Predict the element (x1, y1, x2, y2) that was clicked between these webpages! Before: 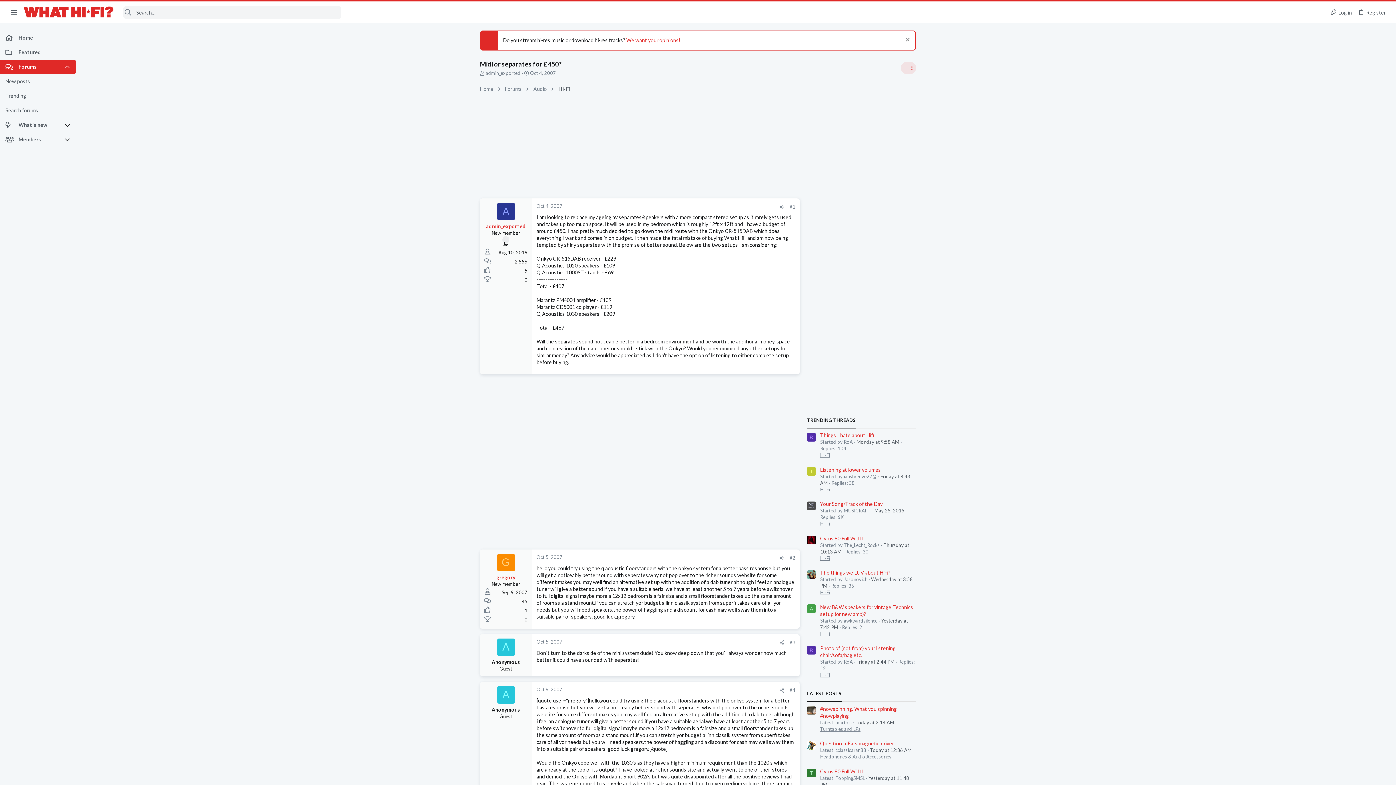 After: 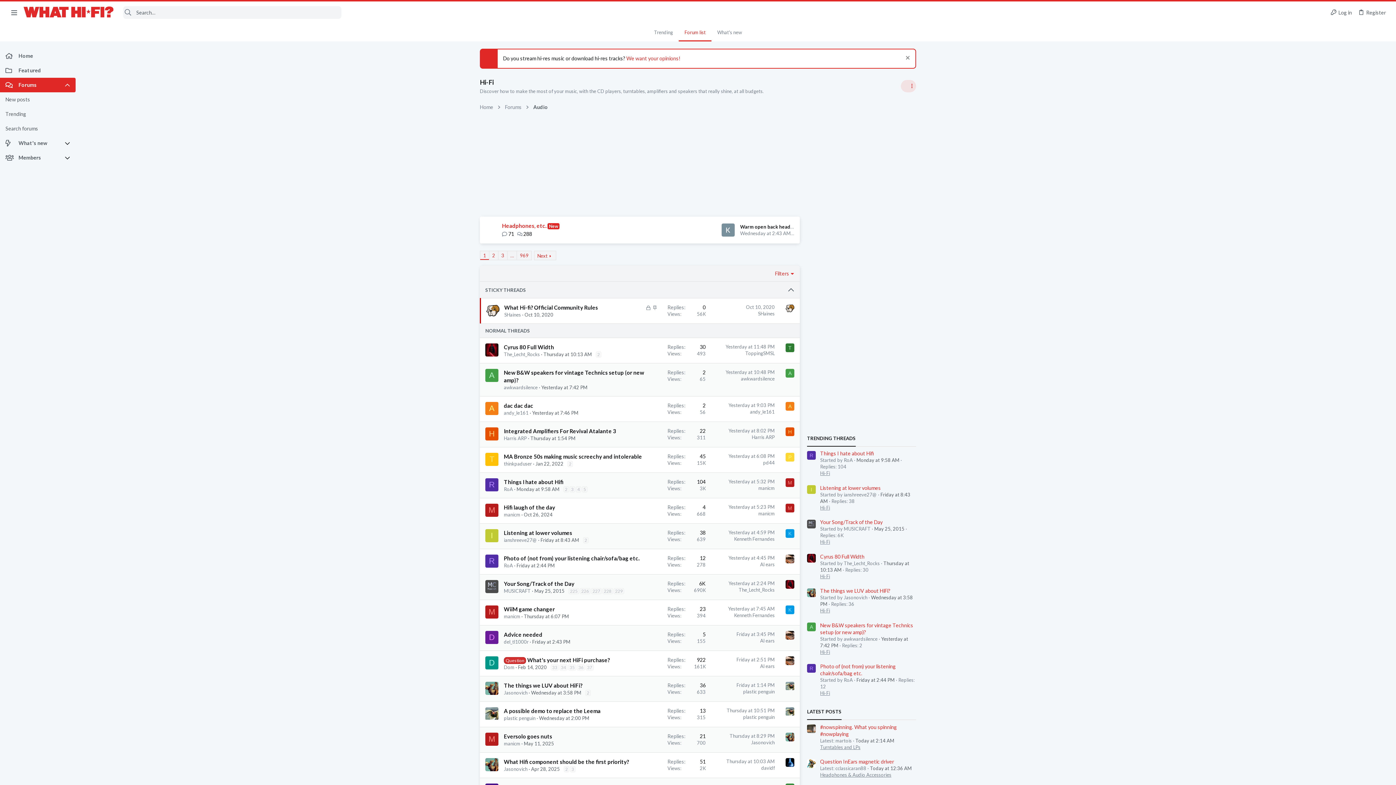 Action: bbox: (820, 486, 830, 492) label: Hi-Fi